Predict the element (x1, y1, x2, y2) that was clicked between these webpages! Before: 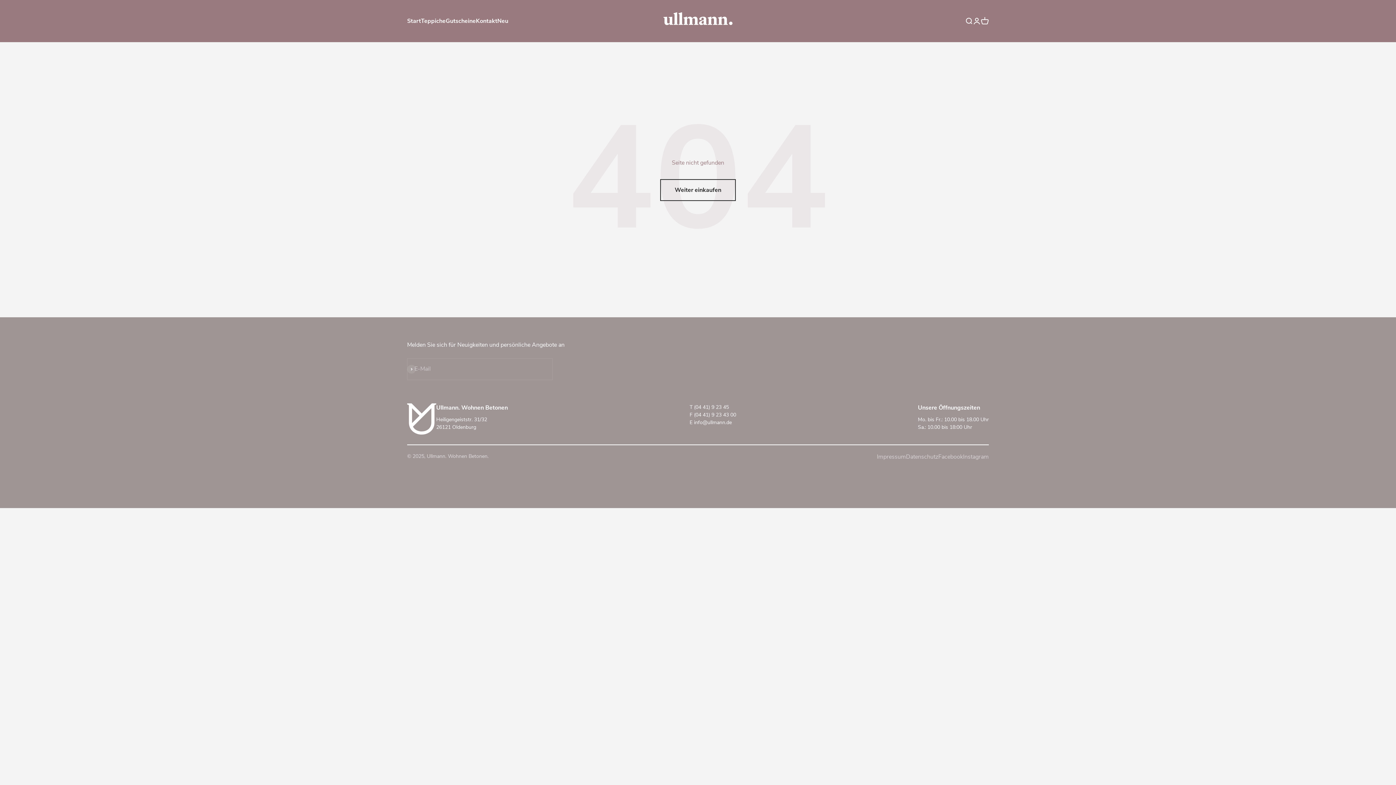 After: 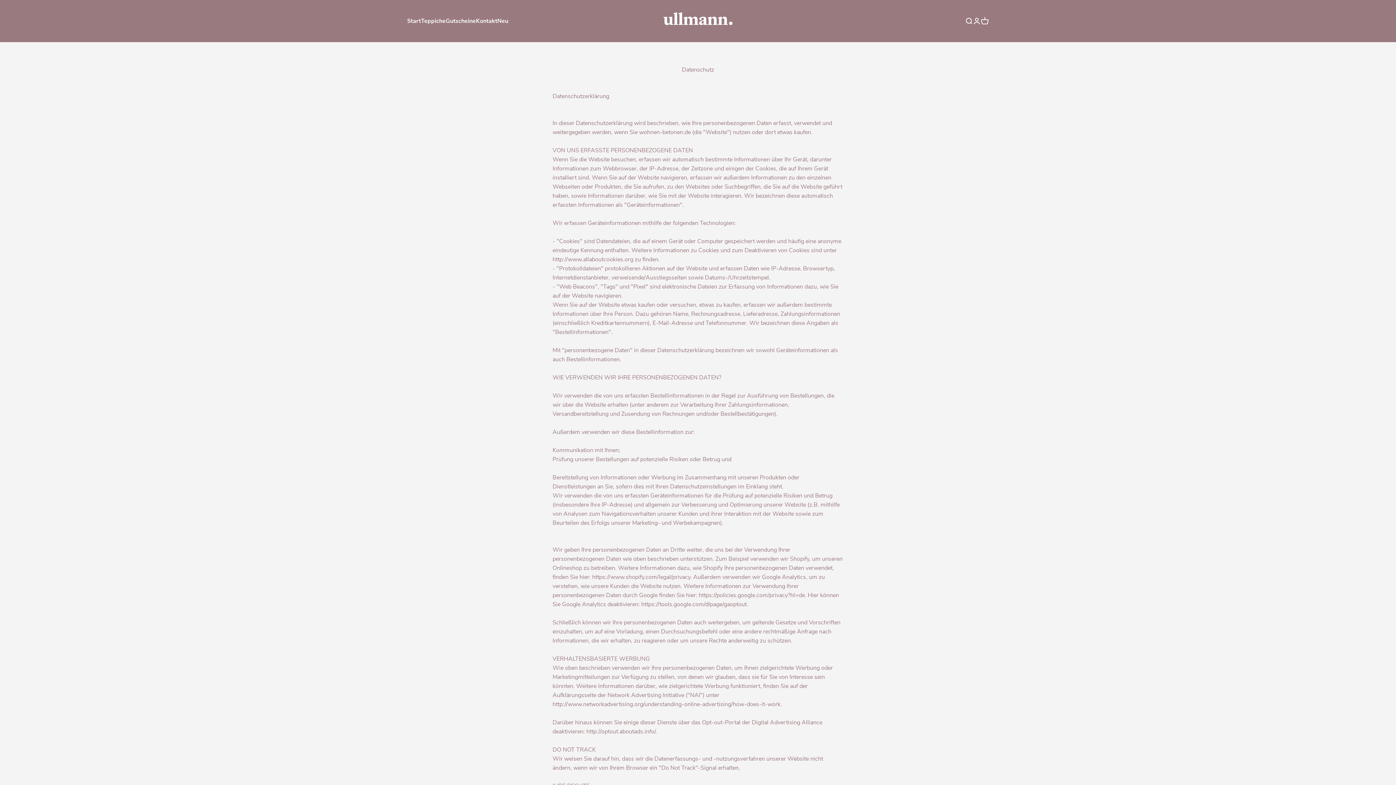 Action: label: Datenschutz bbox: (906, 452, 938, 461)